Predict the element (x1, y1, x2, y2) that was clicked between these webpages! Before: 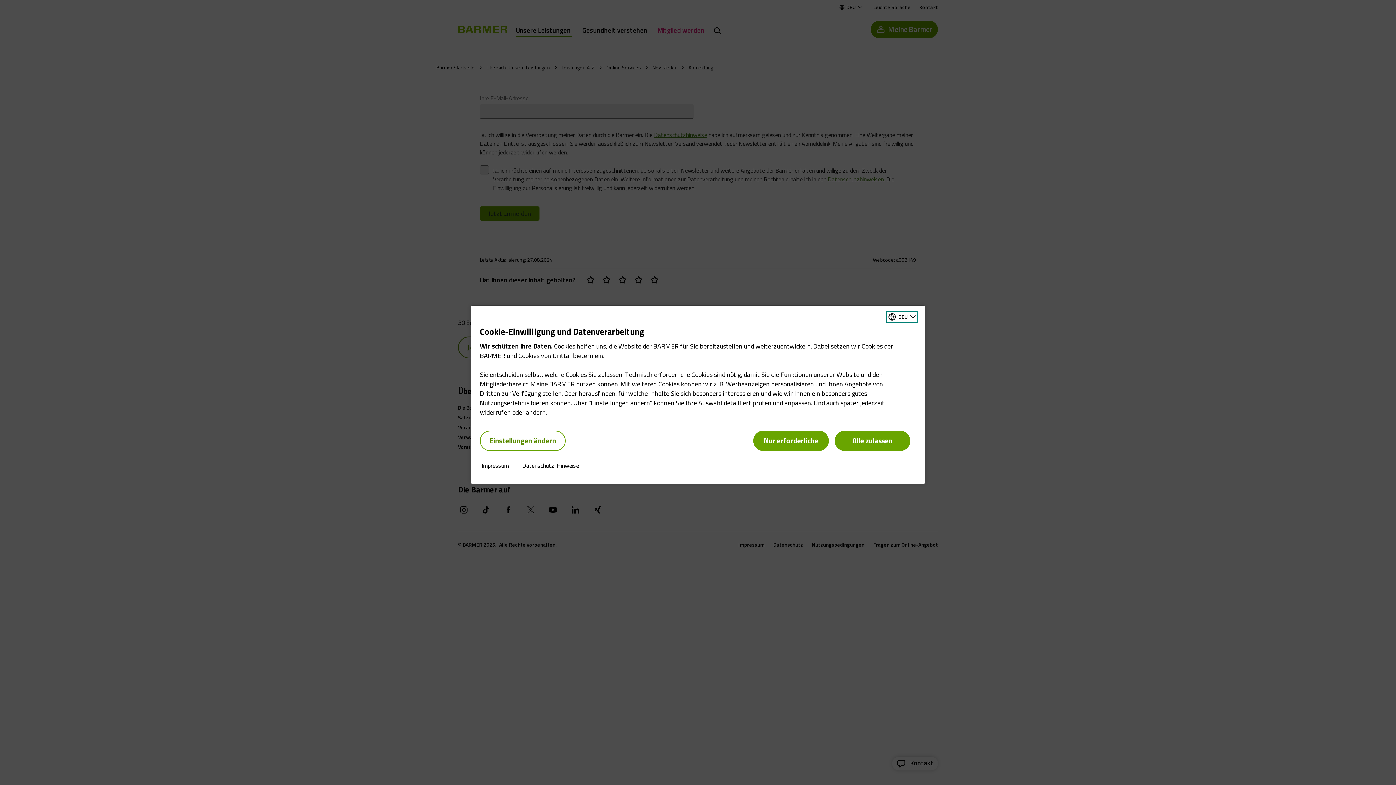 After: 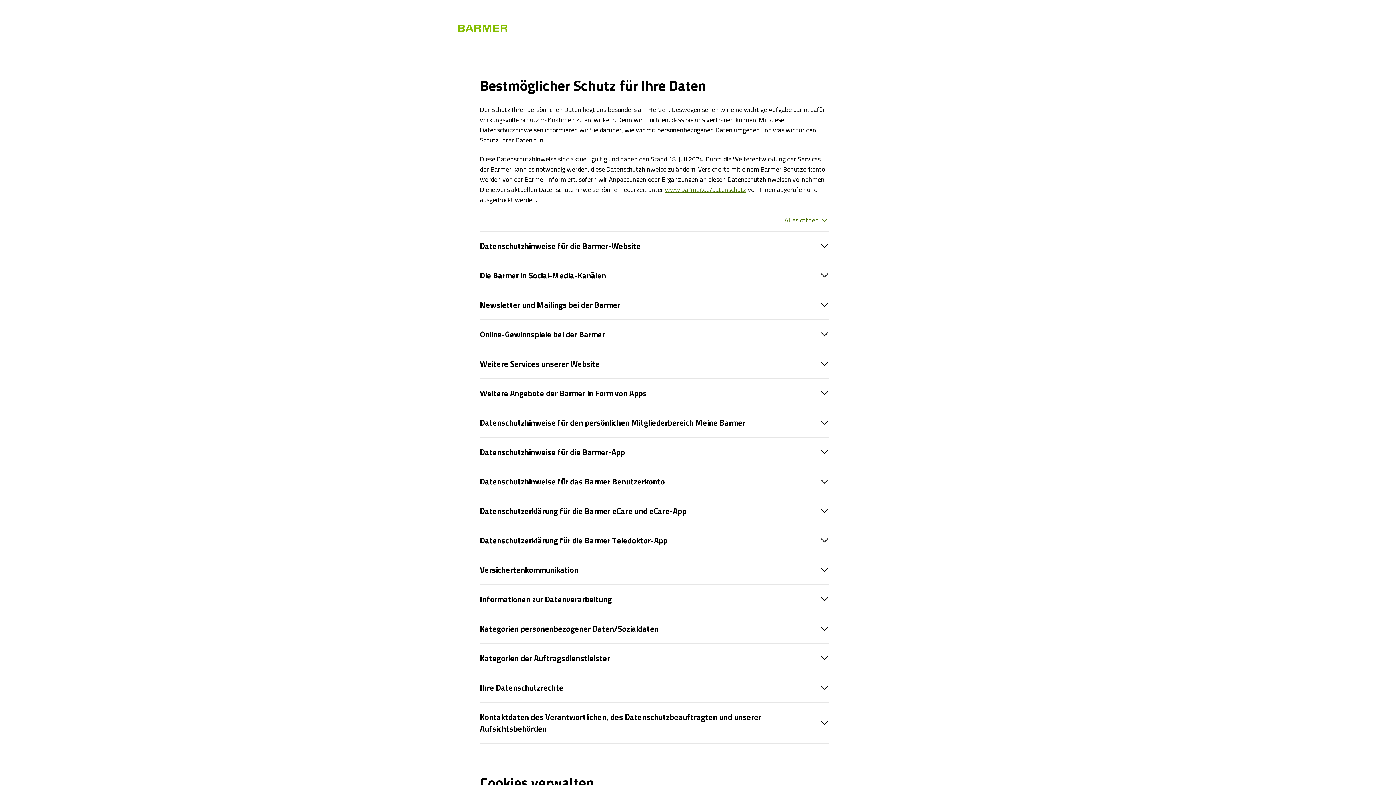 Action: bbox: (522, 462, 579, 468) label: Datenschutz-Hinweise